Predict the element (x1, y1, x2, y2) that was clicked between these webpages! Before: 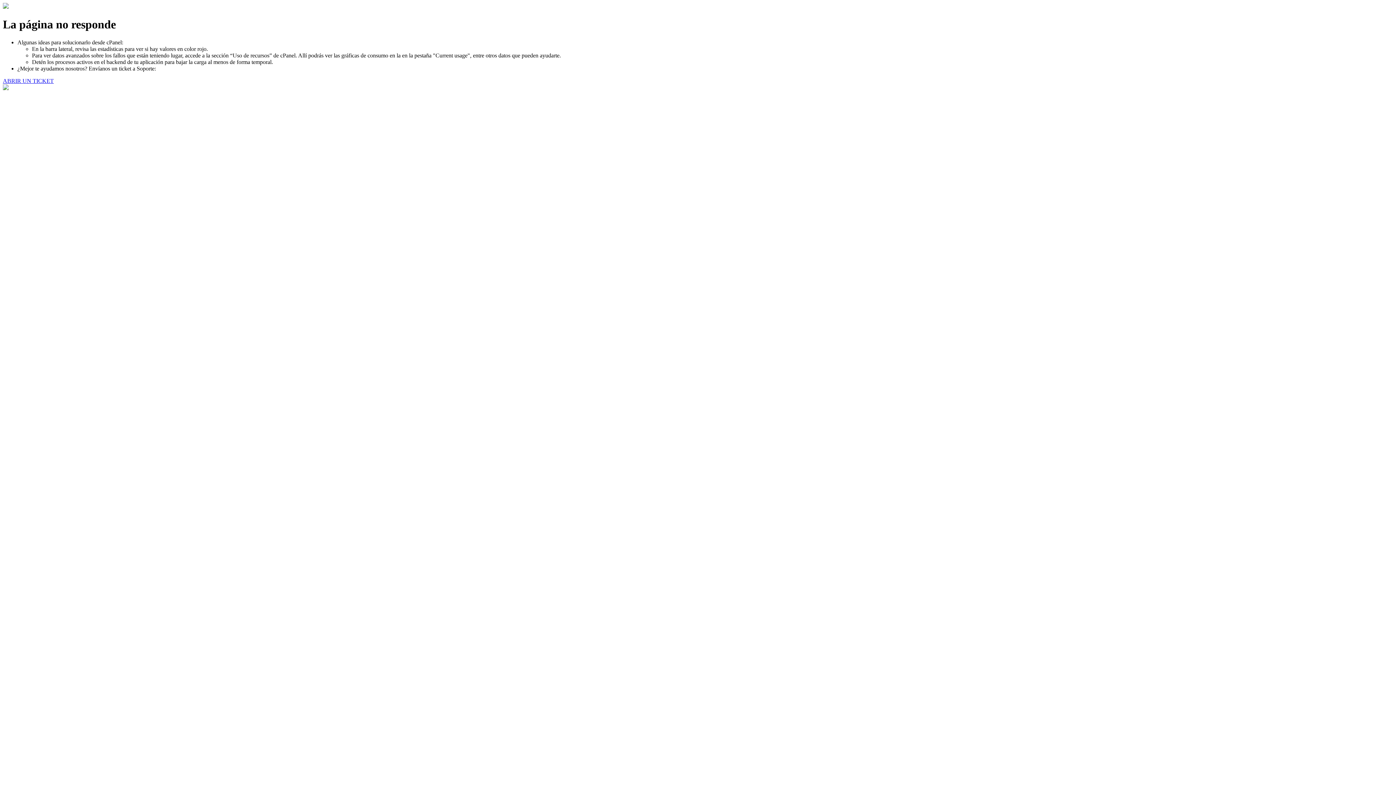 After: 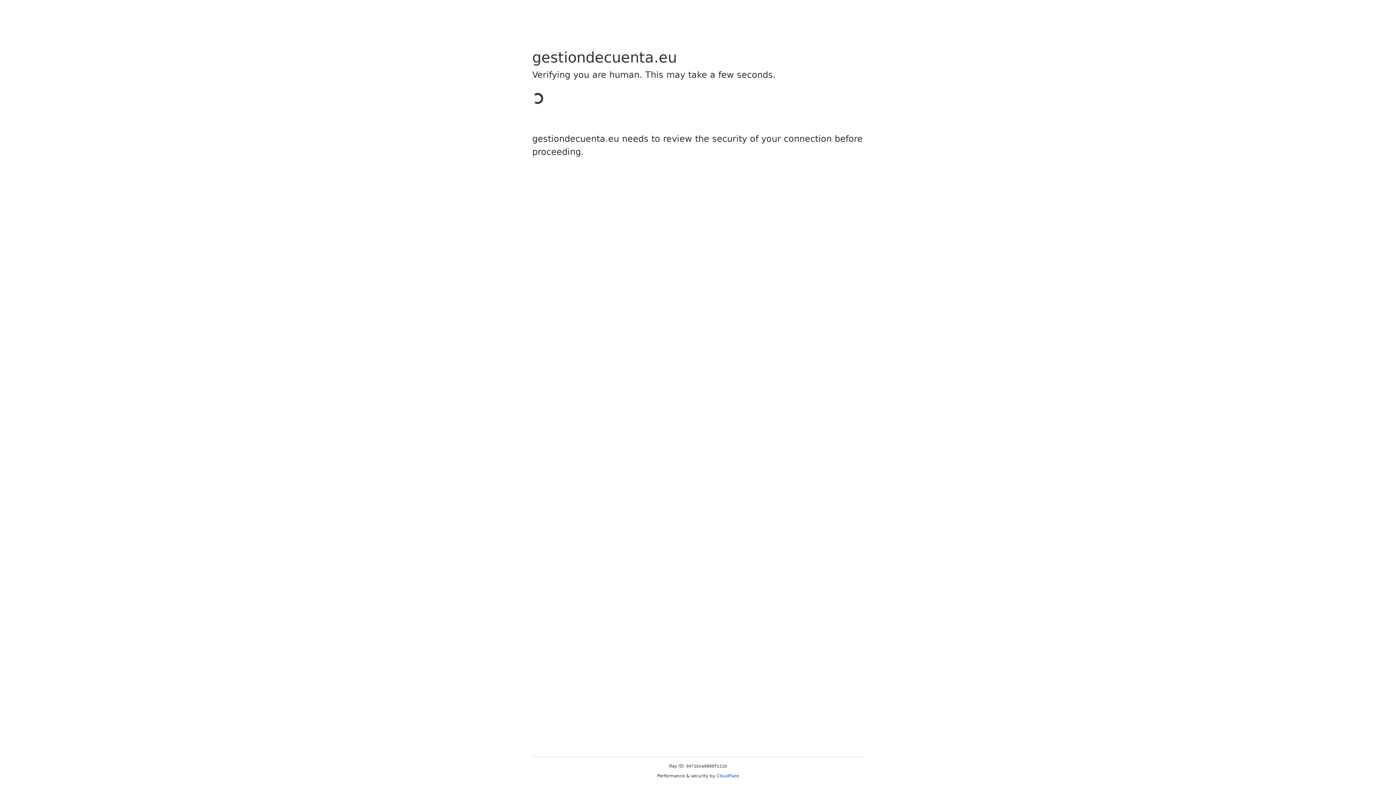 Action: bbox: (2, 77, 53, 83) label: ABRIR UN TICKET